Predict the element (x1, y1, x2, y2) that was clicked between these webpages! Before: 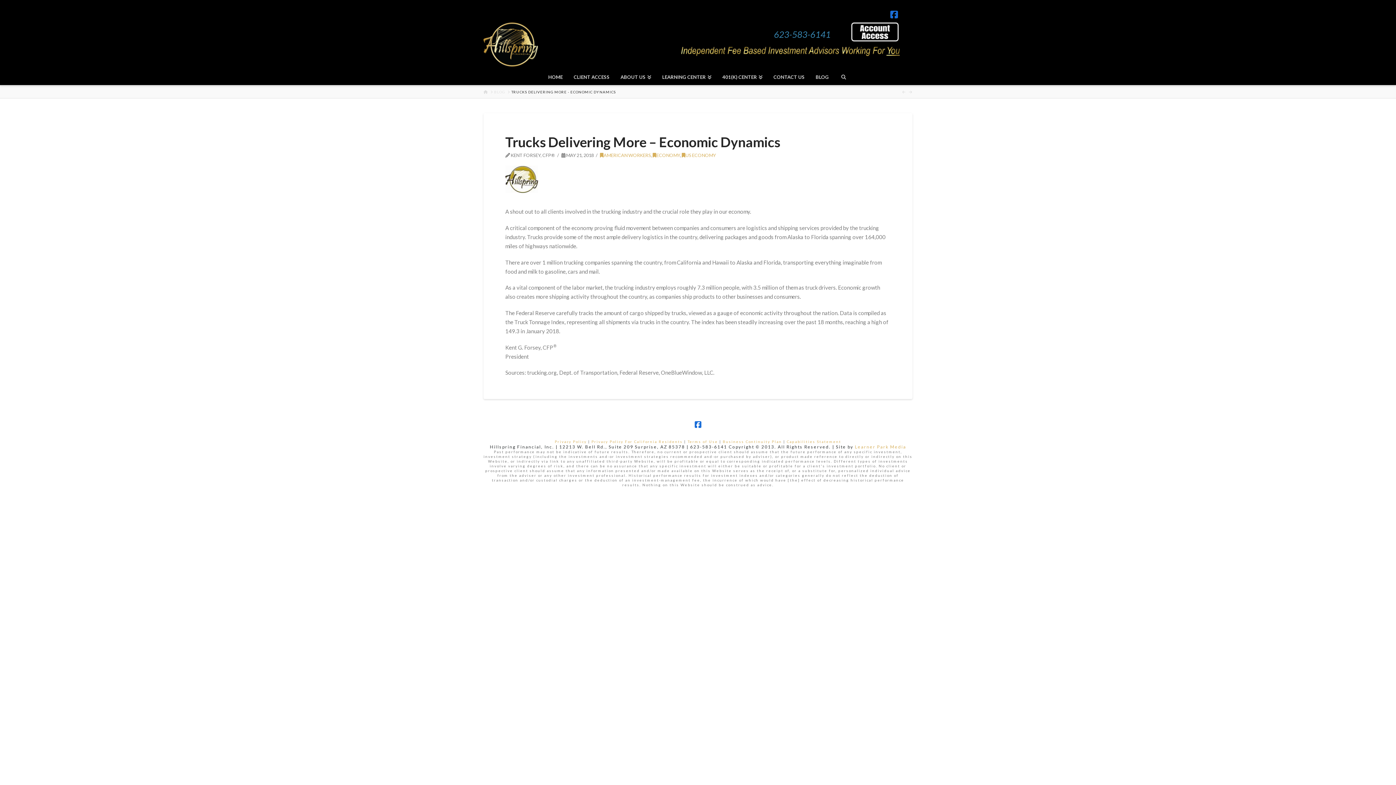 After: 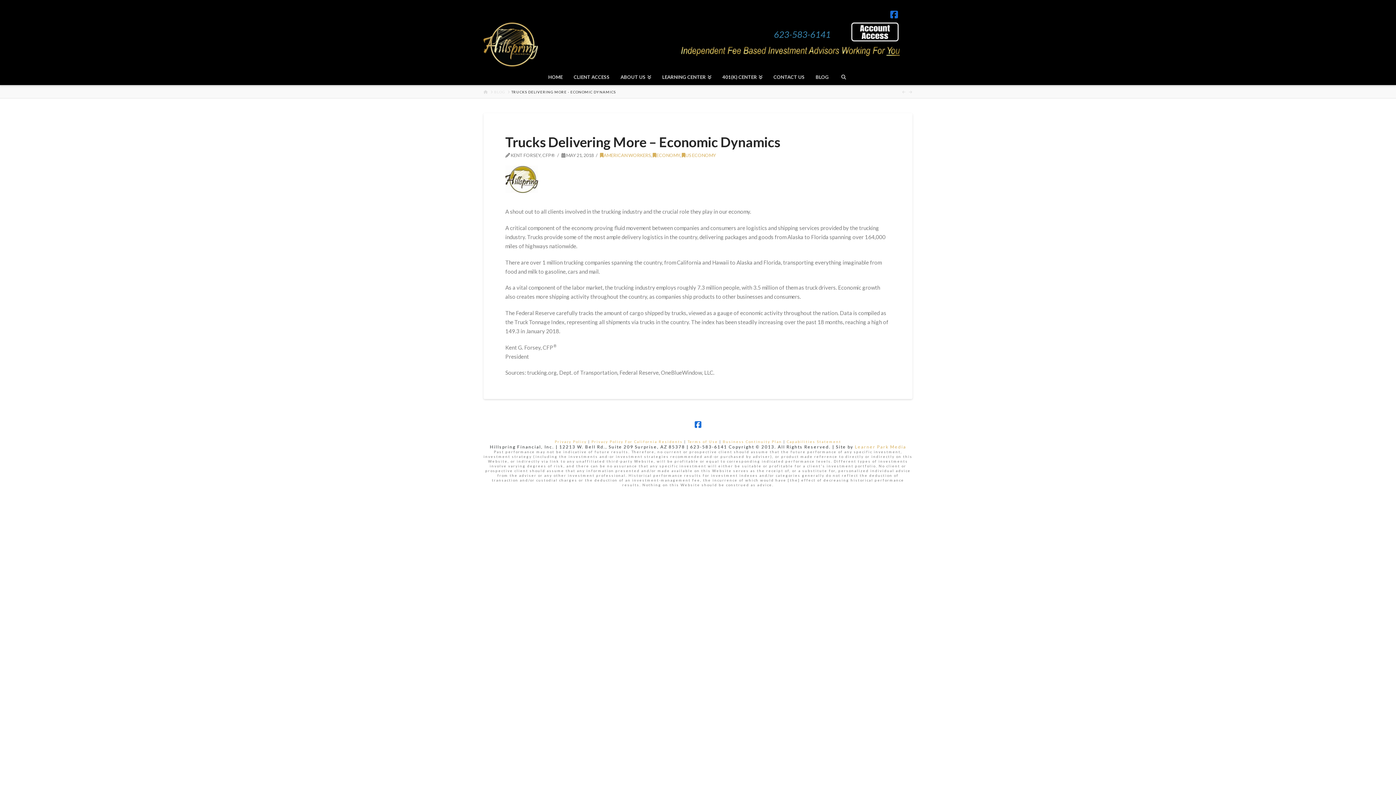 Action: bbox: (890, 10, 898, 19)